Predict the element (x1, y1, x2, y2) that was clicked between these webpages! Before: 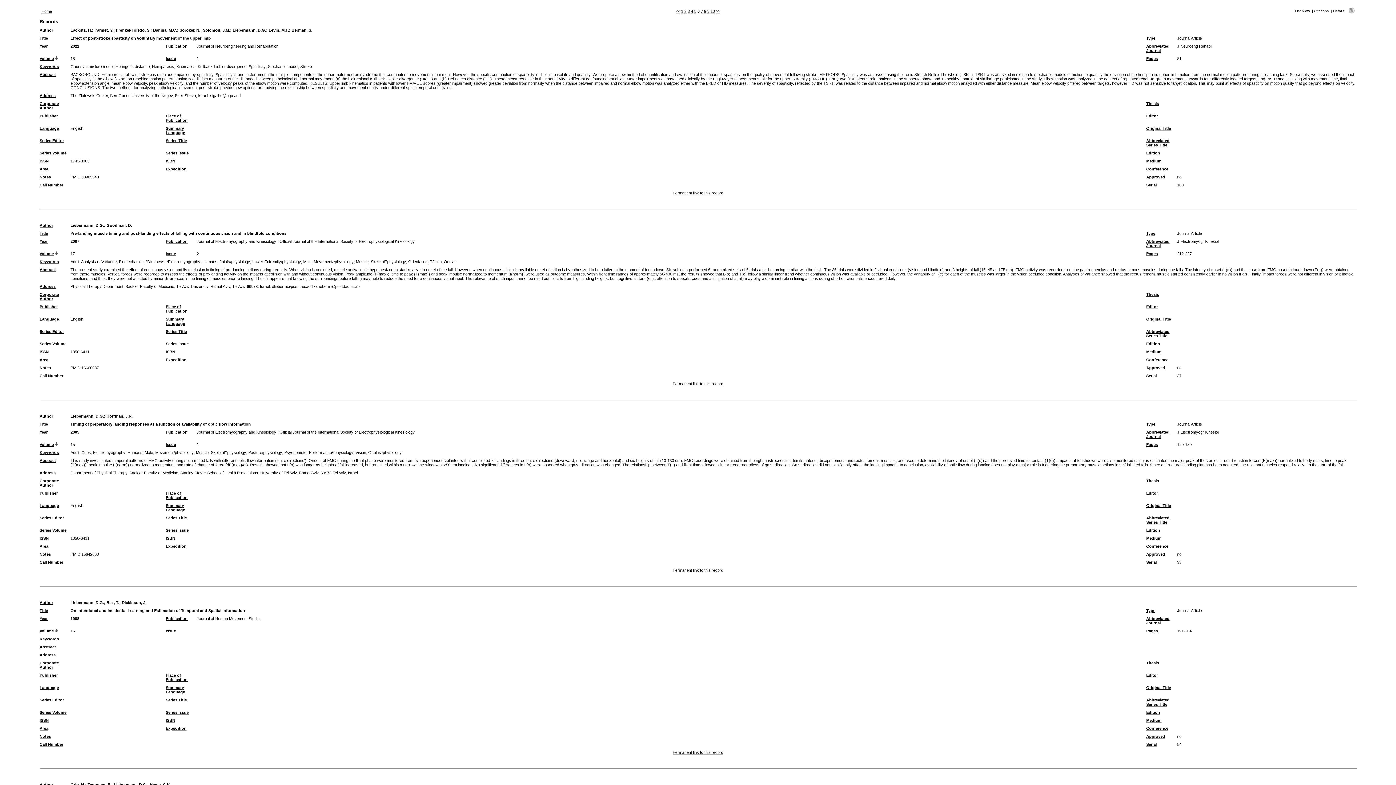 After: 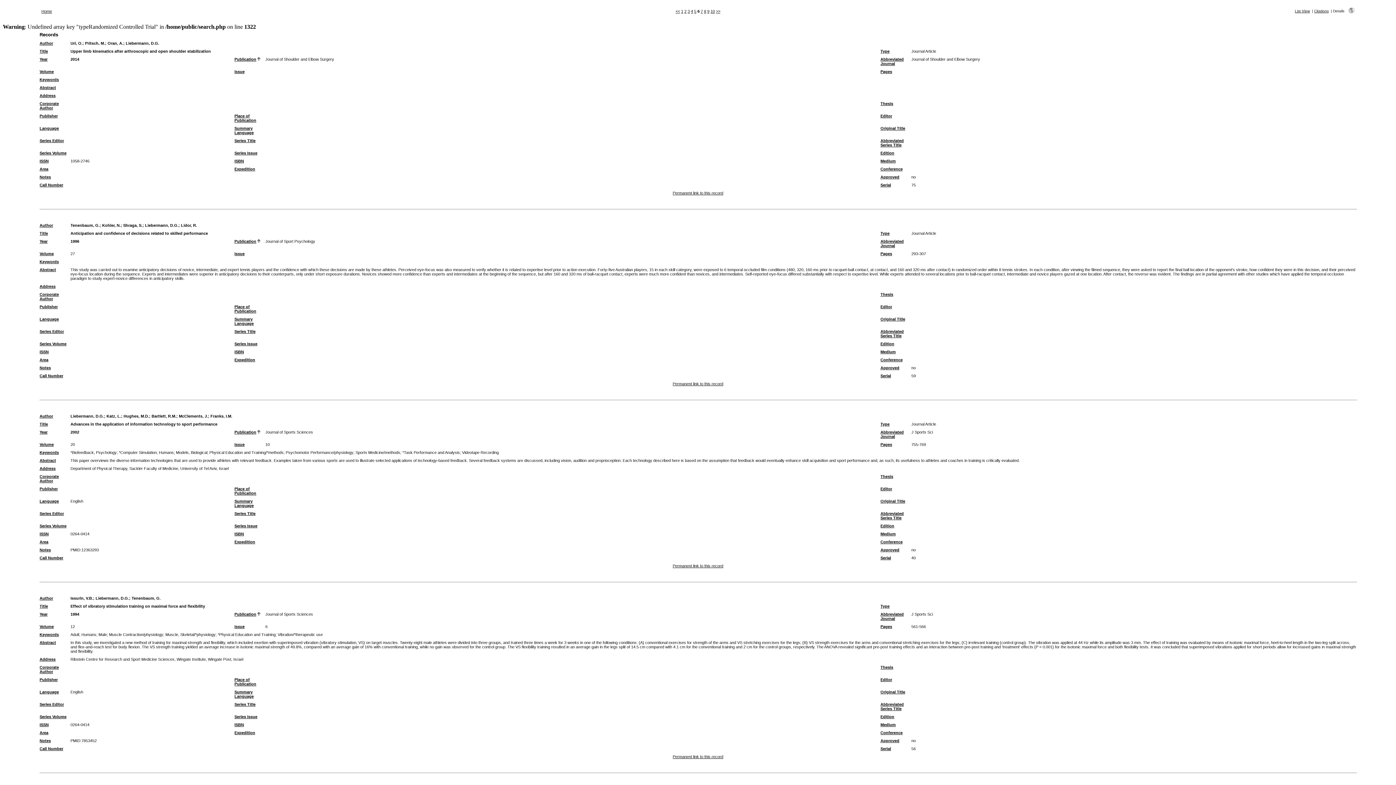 Action: label: Publication bbox: (165, 616, 187, 621)